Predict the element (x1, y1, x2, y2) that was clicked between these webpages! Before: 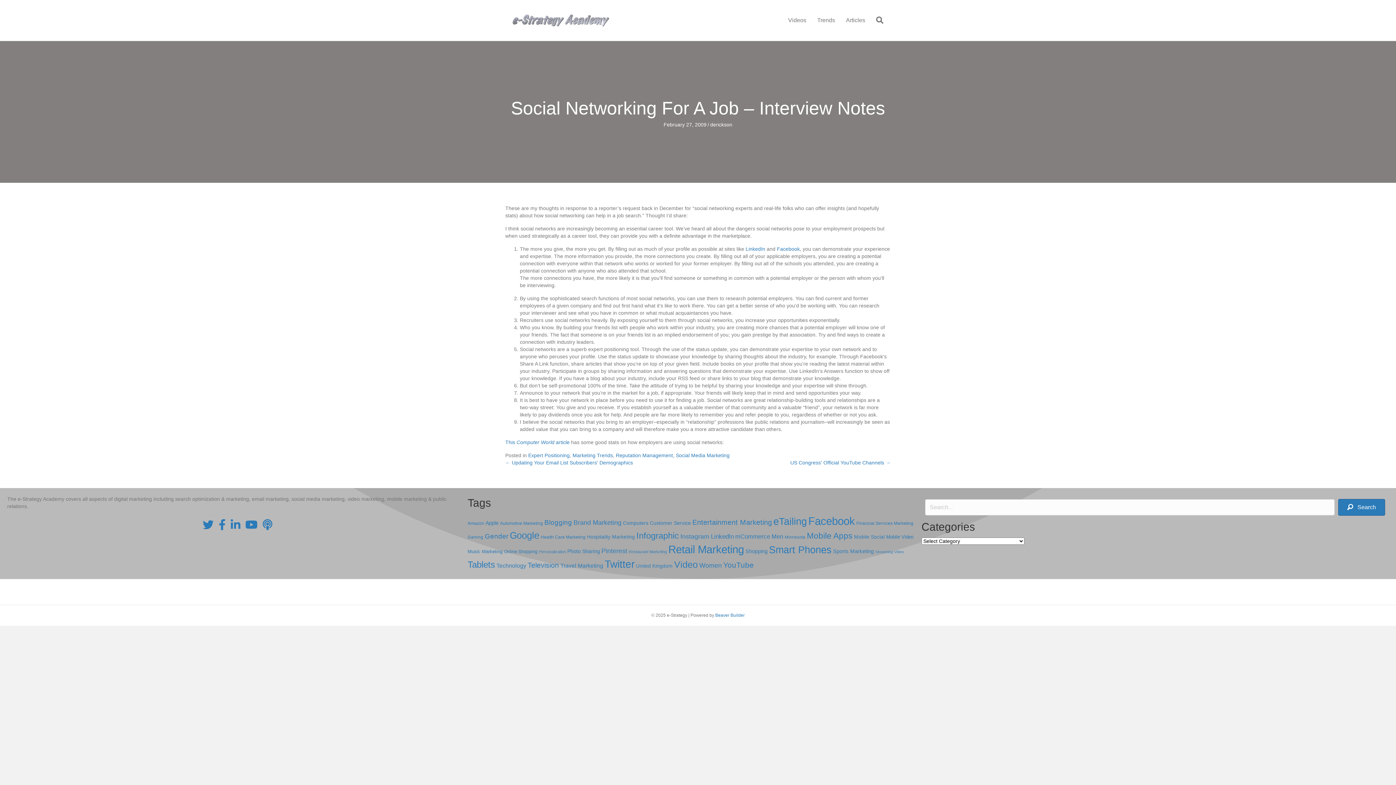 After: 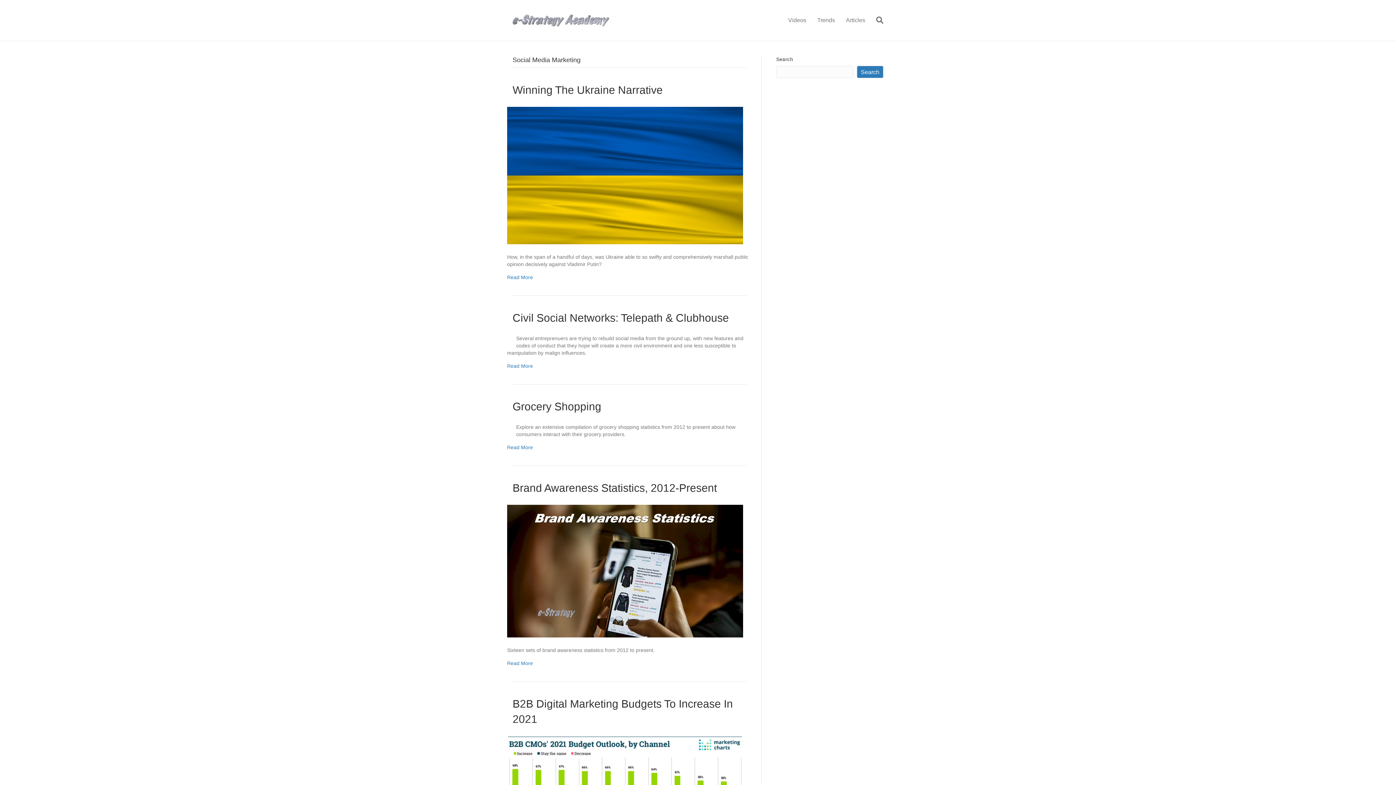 Action: bbox: (676, 452, 729, 458) label: Social Media Marketing